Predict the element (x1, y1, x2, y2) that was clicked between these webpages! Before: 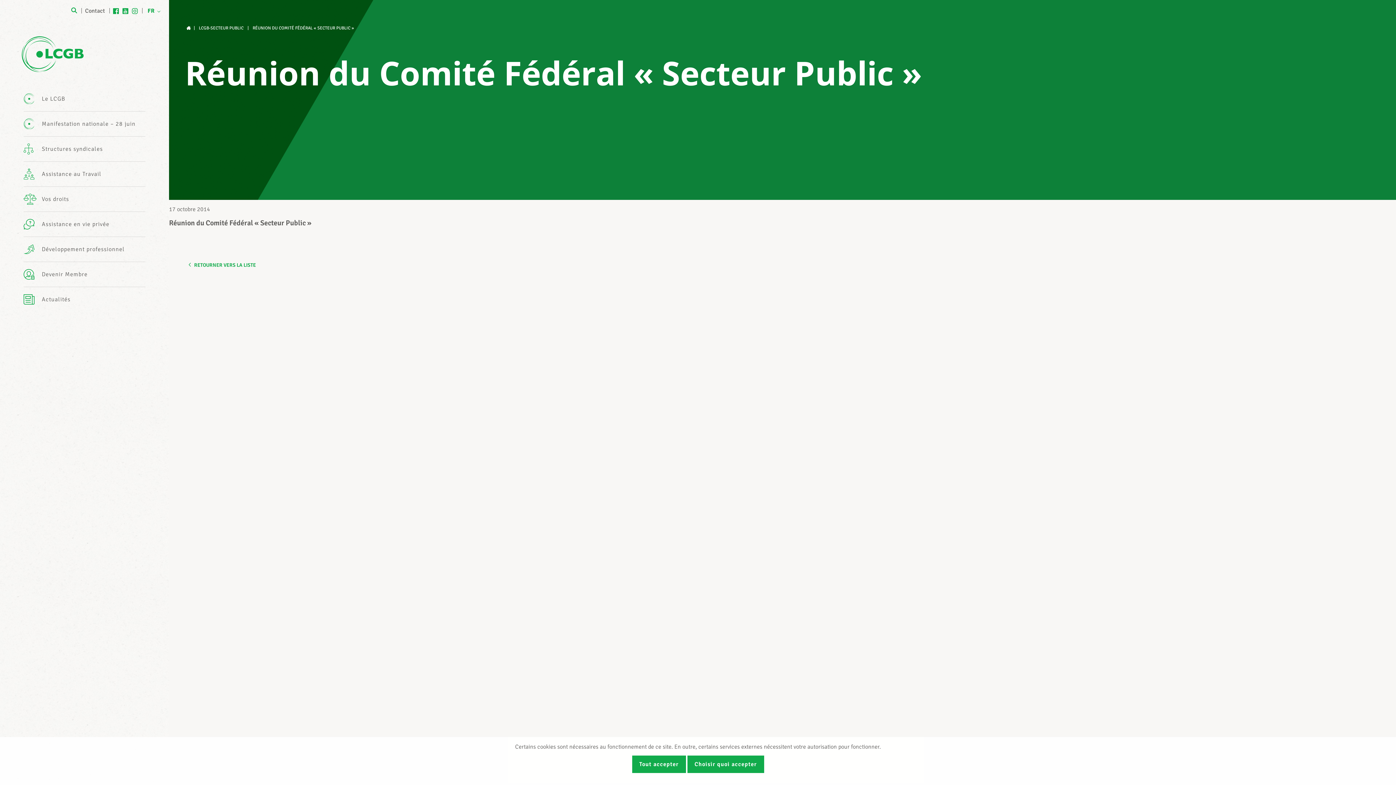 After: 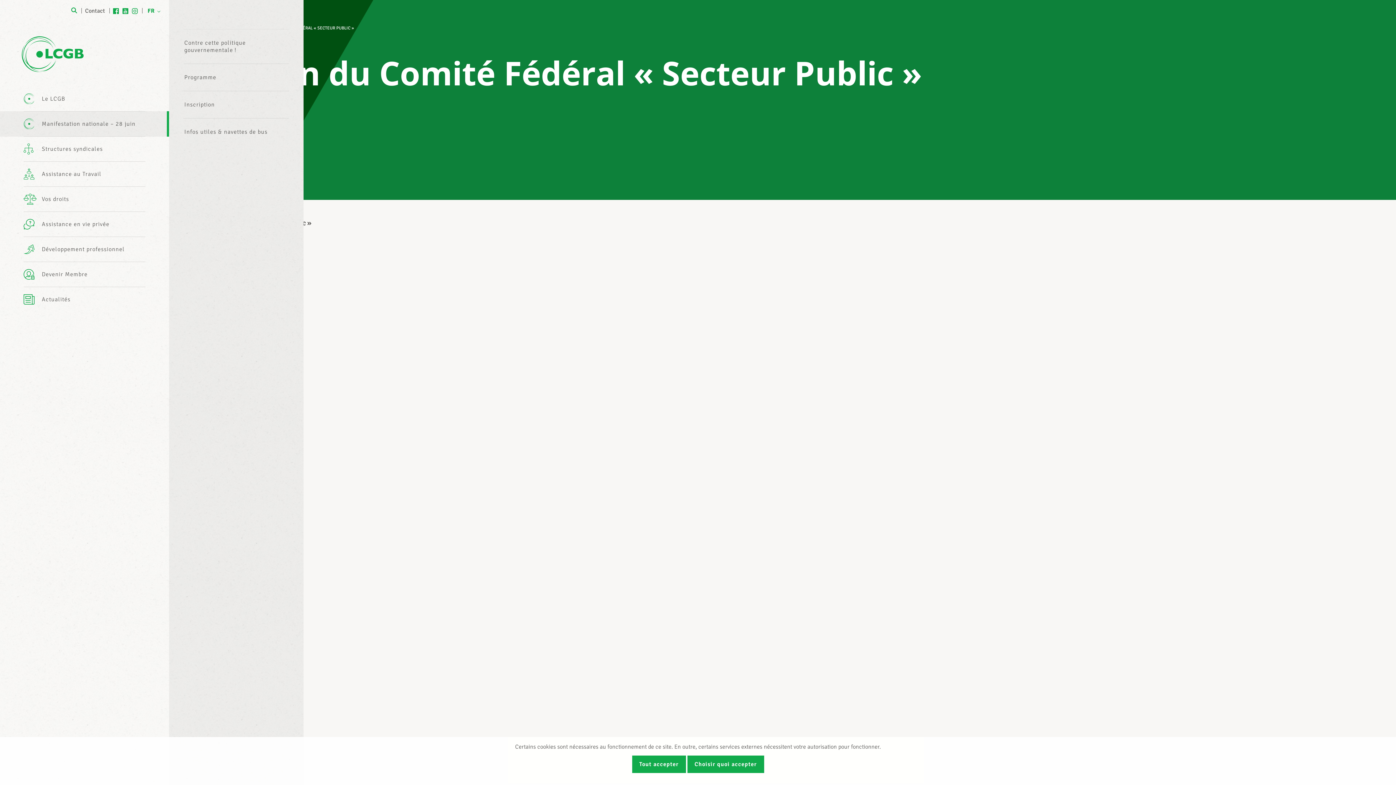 Action: label: Manifestation nationale – 28 juin bbox: (0, 111, 169, 136)